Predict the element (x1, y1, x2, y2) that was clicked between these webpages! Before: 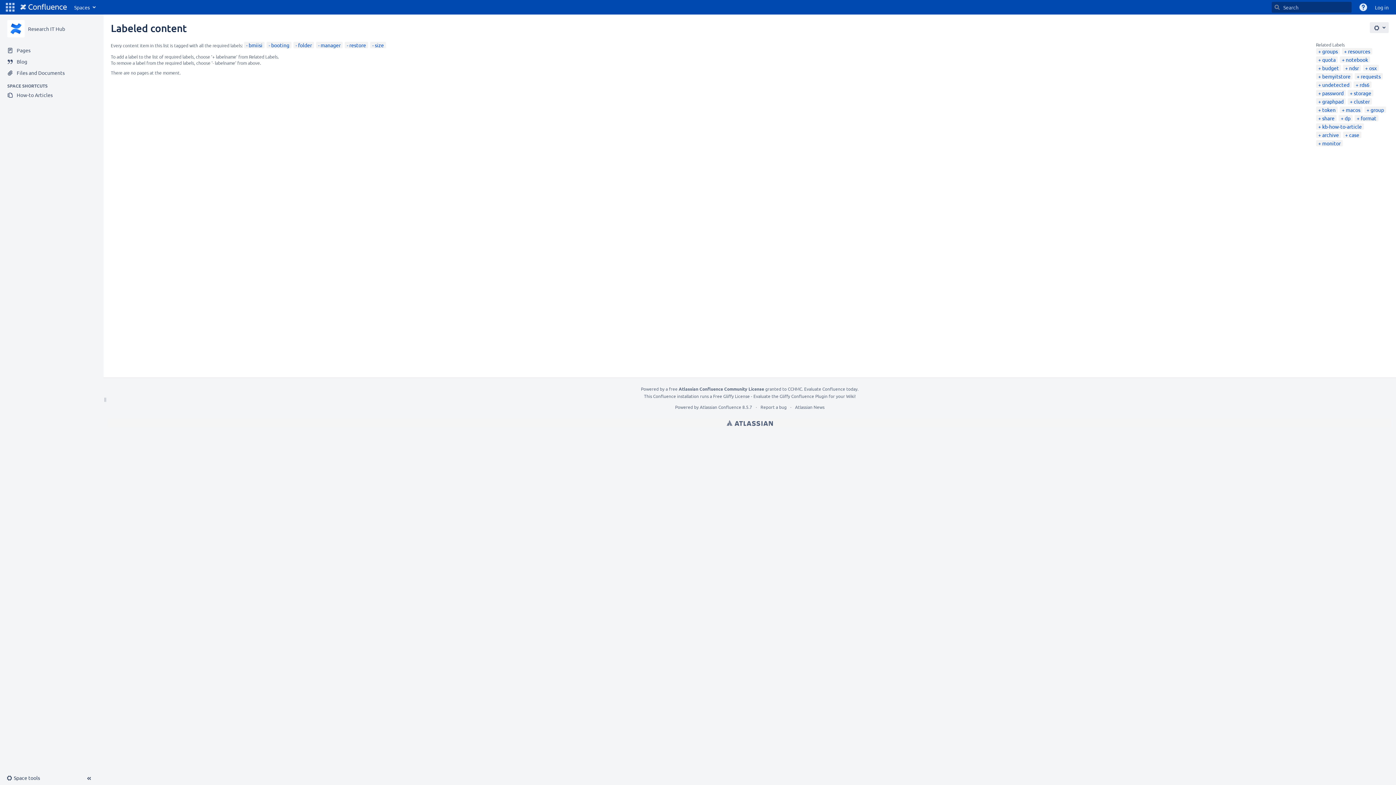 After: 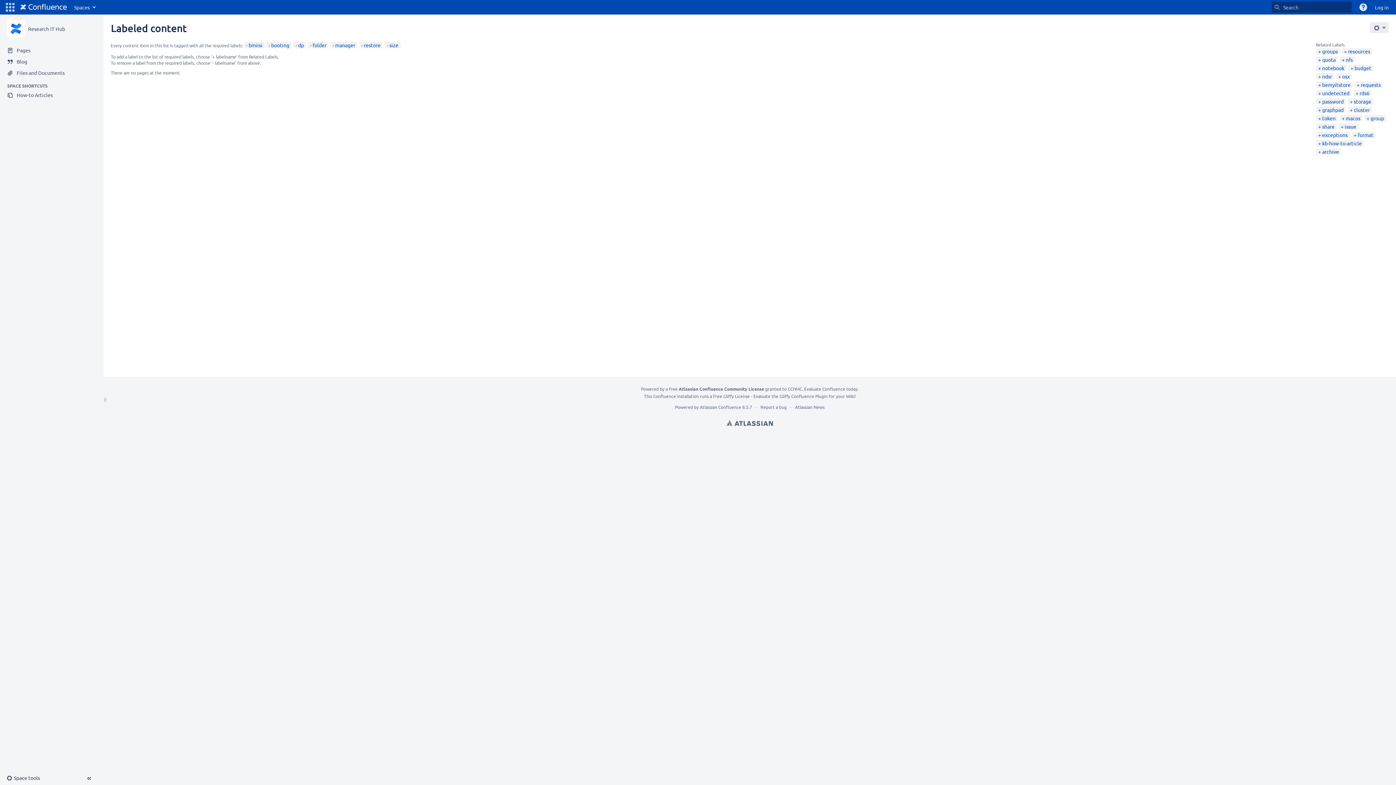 Action: bbox: (1341, 114, 1350, 121) label: dp